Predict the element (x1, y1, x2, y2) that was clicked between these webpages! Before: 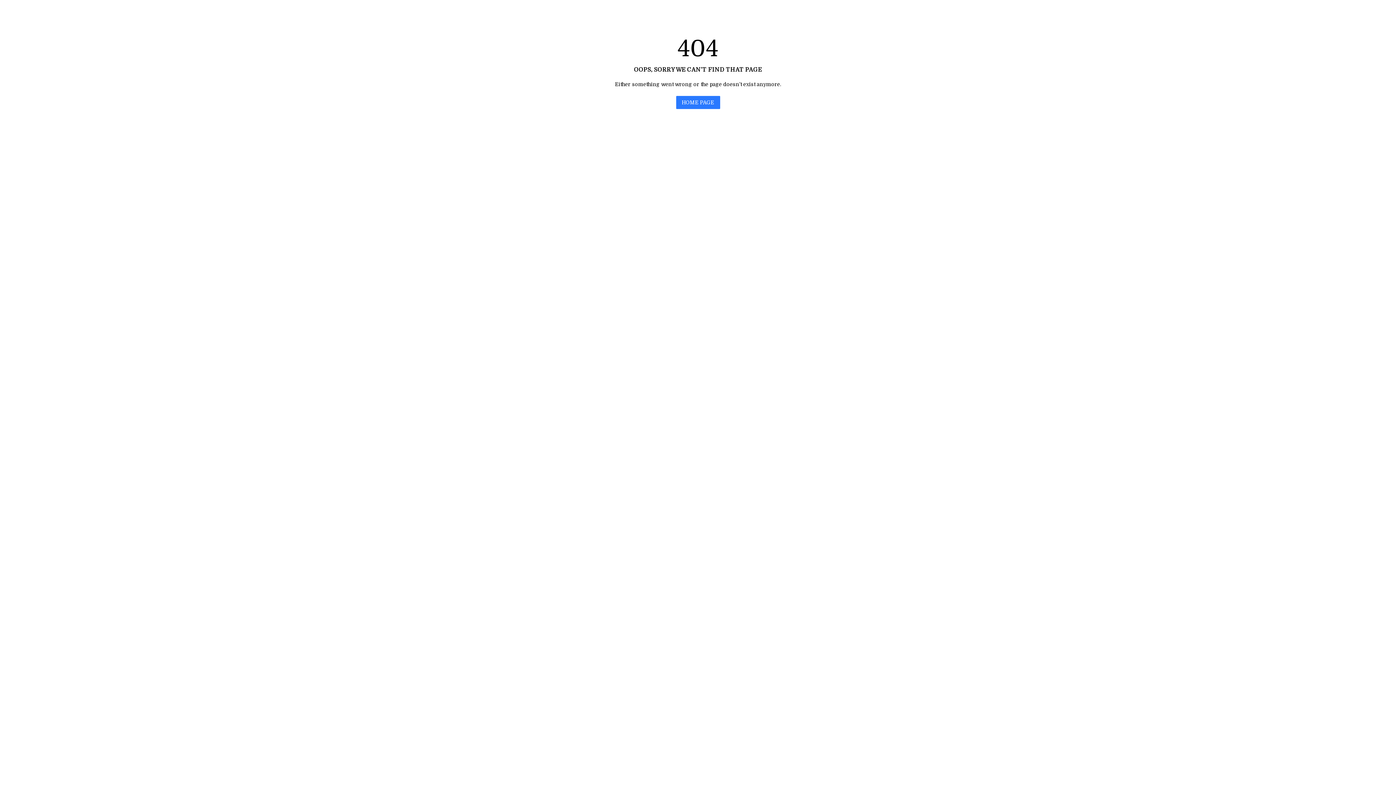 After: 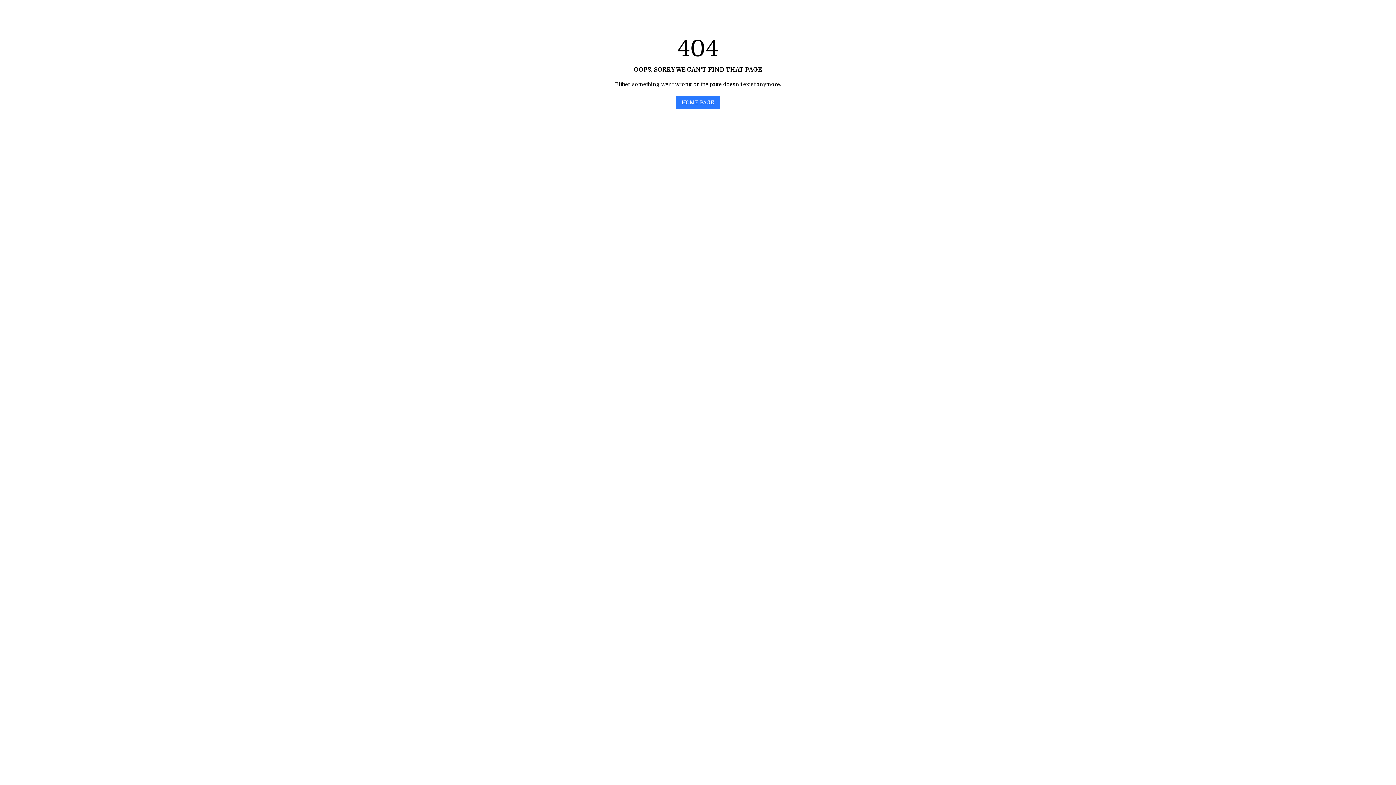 Action: label: HOME PAGE bbox: (676, 96, 720, 109)